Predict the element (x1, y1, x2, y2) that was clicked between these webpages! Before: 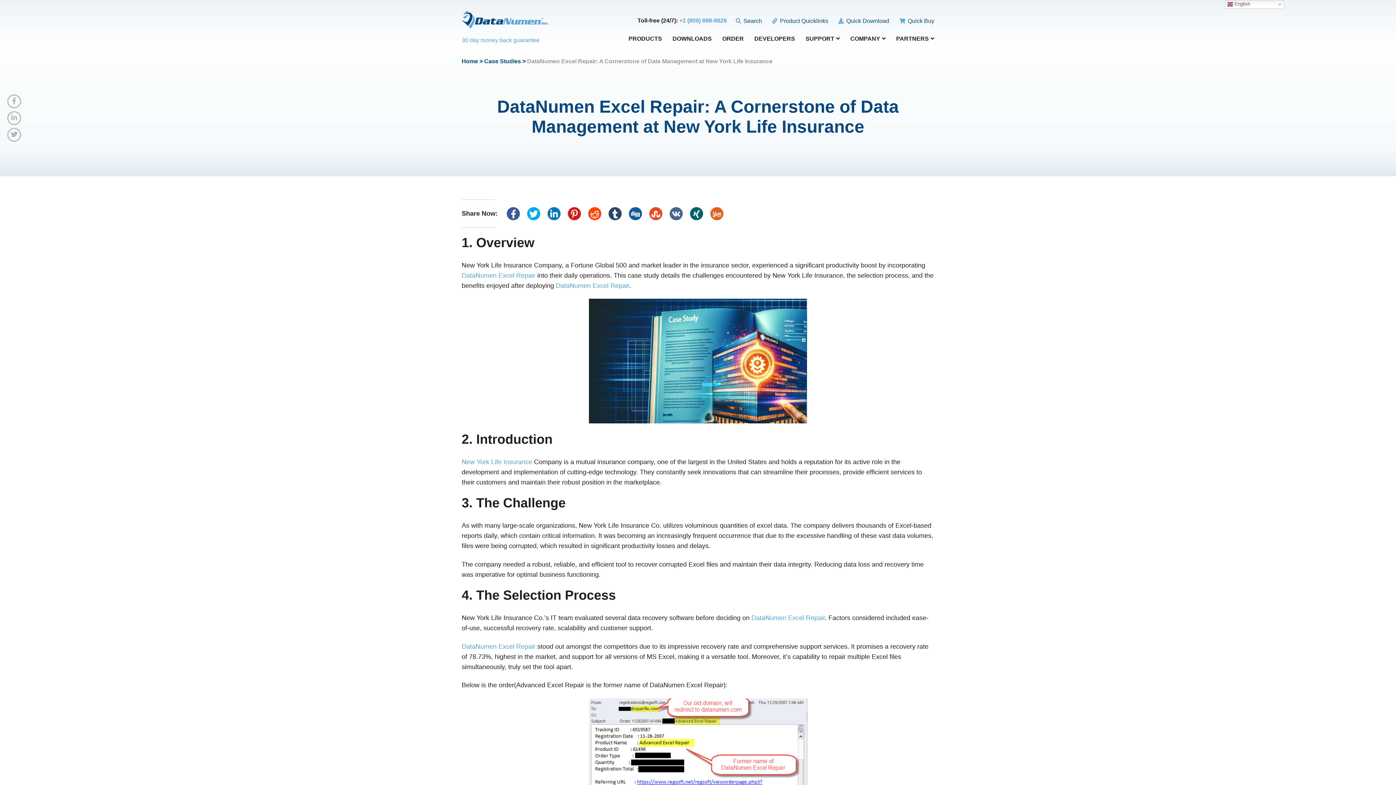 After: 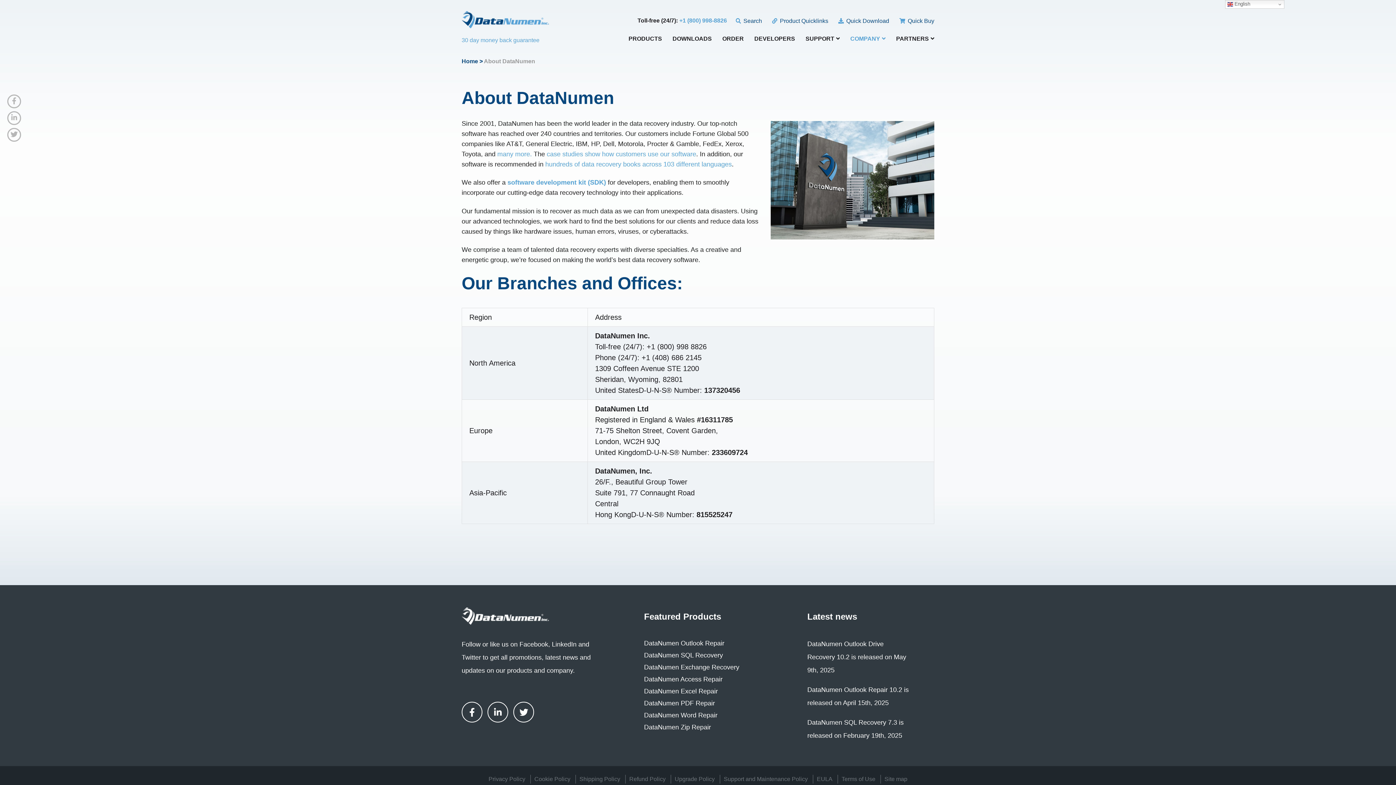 Action: label: COMPANY bbox: (850, 35, 885, 44)